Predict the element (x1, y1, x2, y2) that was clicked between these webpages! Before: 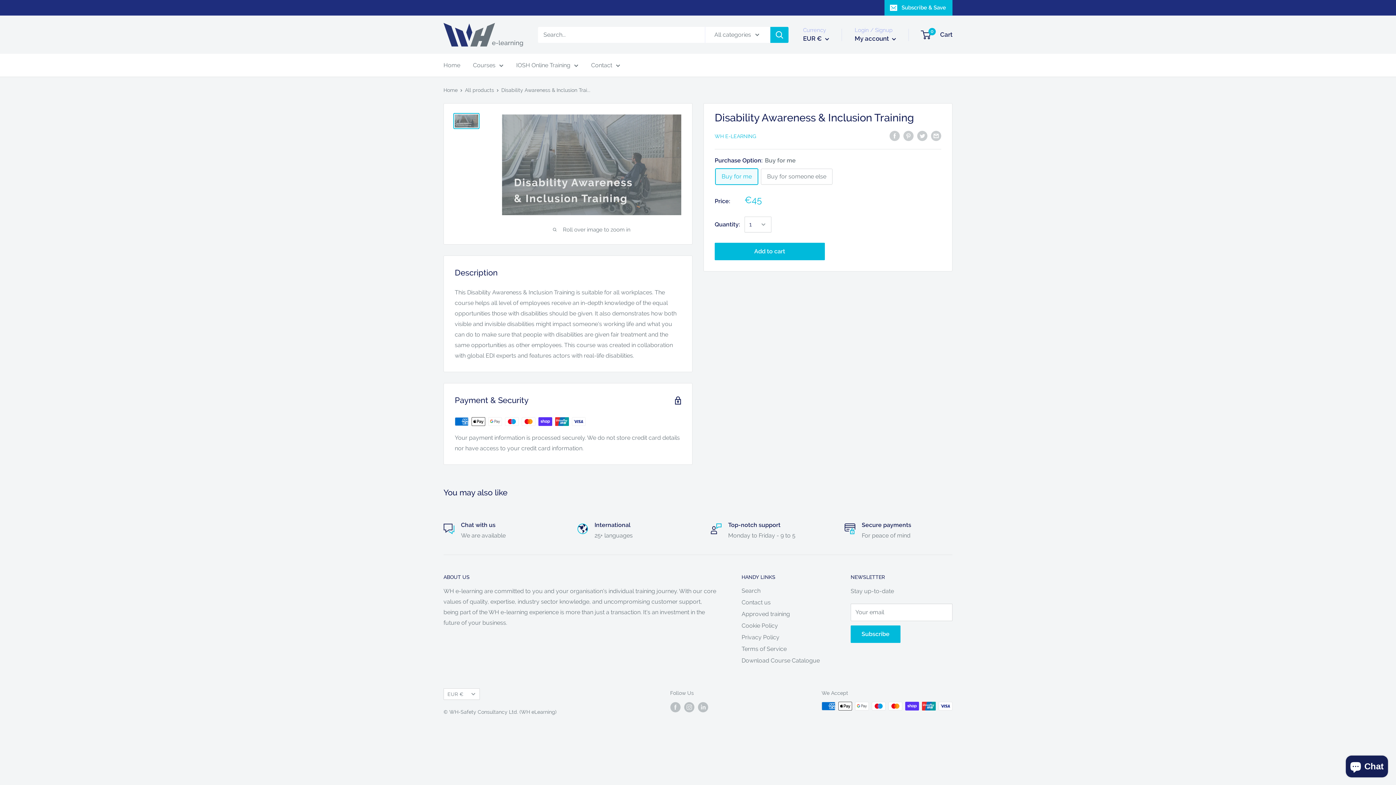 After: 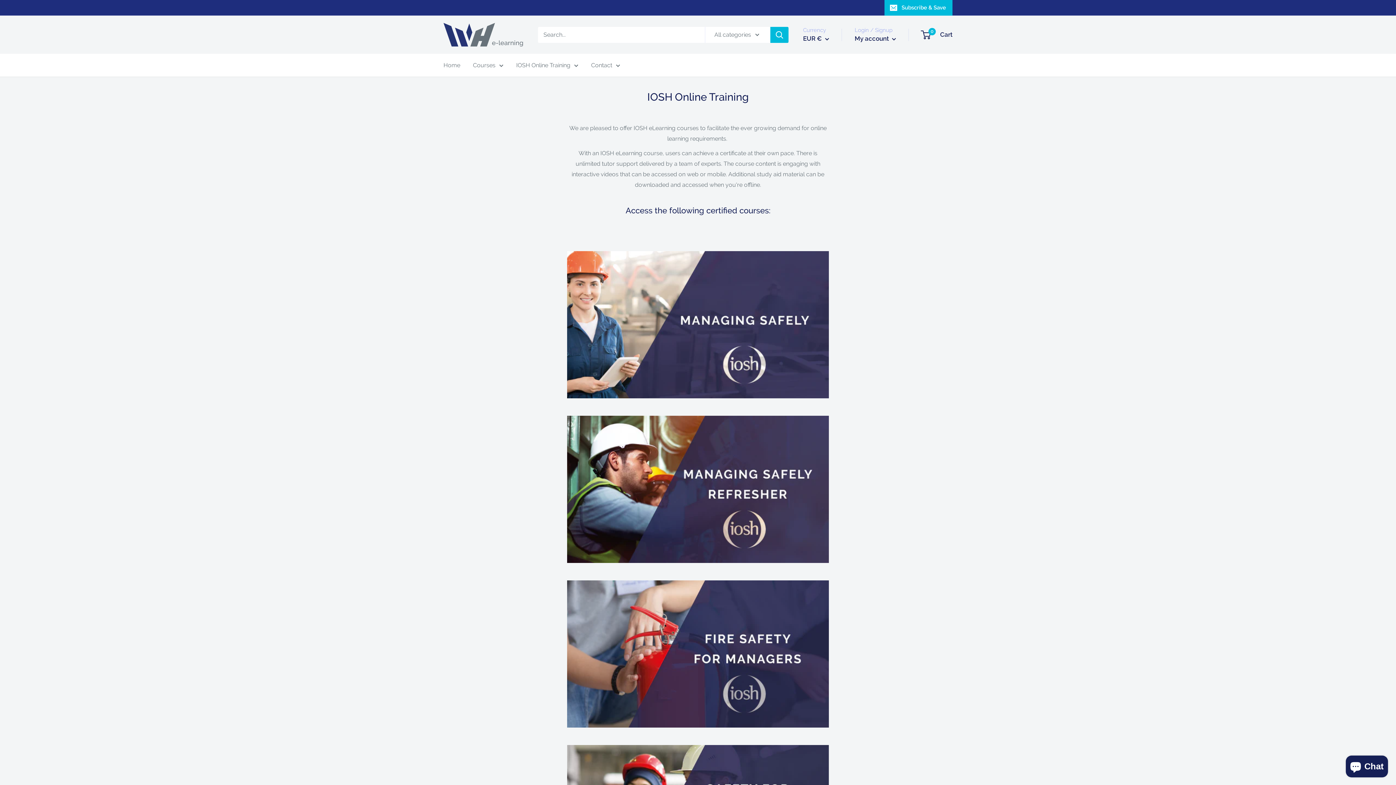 Action: bbox: (516, 60, 578, 70) label: IOSH Online Training